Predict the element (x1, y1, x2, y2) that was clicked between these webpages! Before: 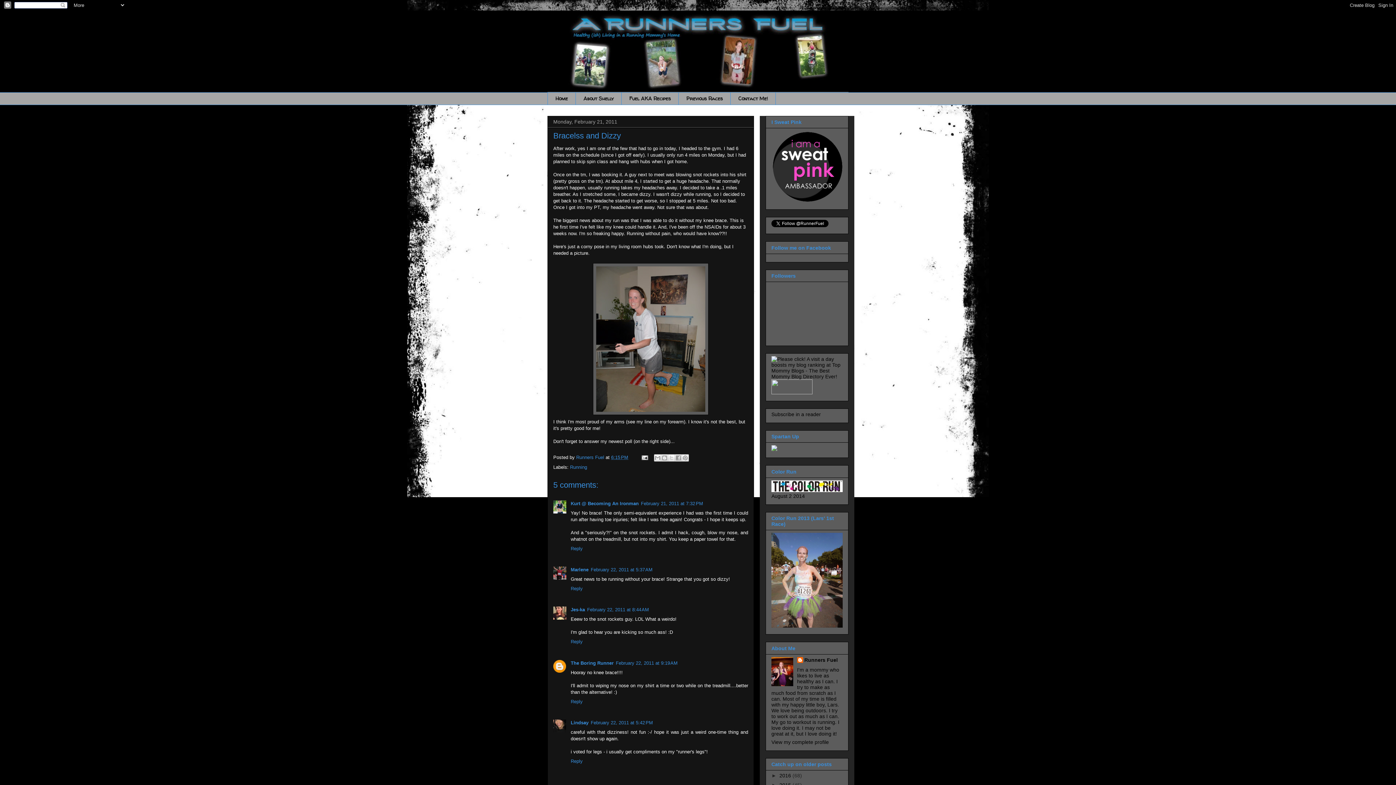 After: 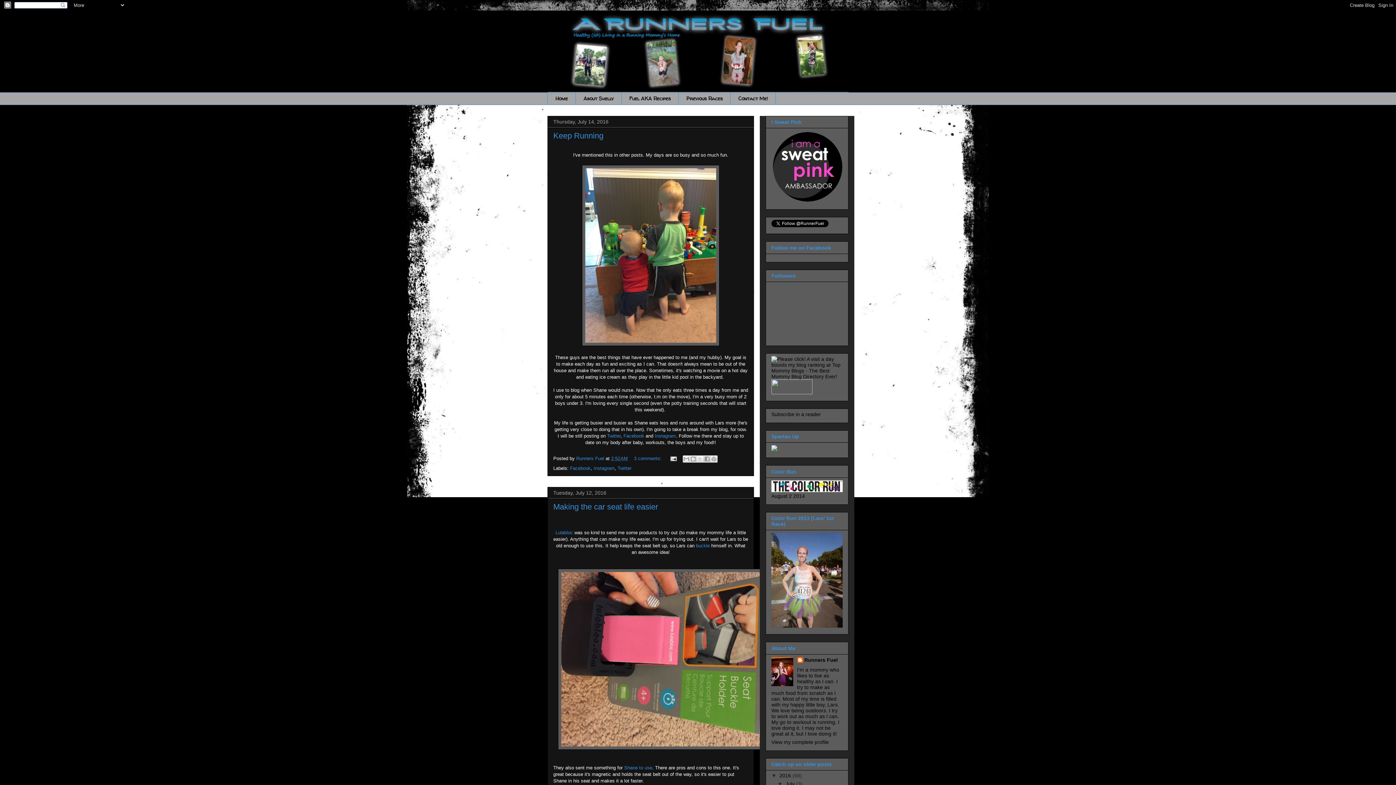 Action: bbox: (779, 773, 792, 778) label: 2016 